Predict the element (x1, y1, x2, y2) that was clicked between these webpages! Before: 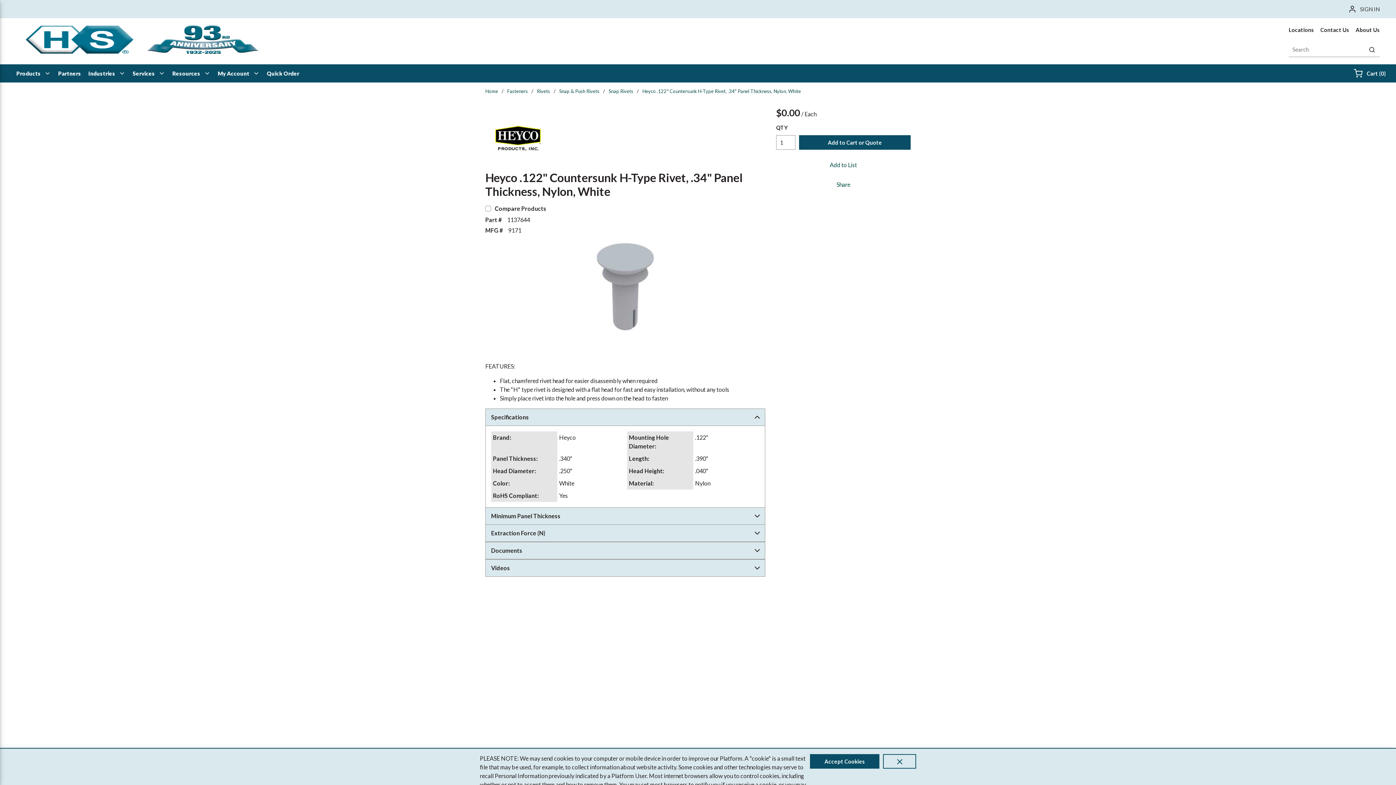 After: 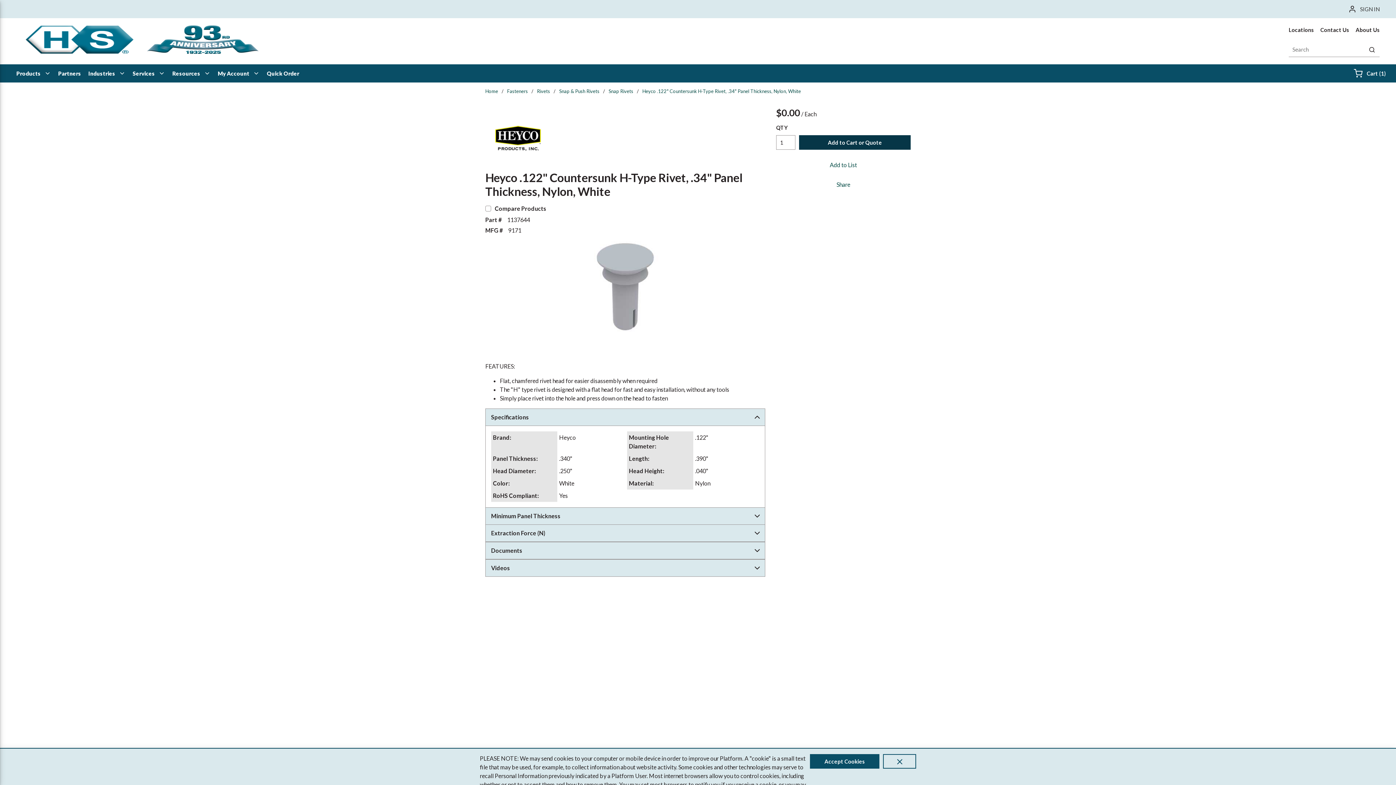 Action: label: Add to Cart or Quote bbox: (799, 135, 910, 149)